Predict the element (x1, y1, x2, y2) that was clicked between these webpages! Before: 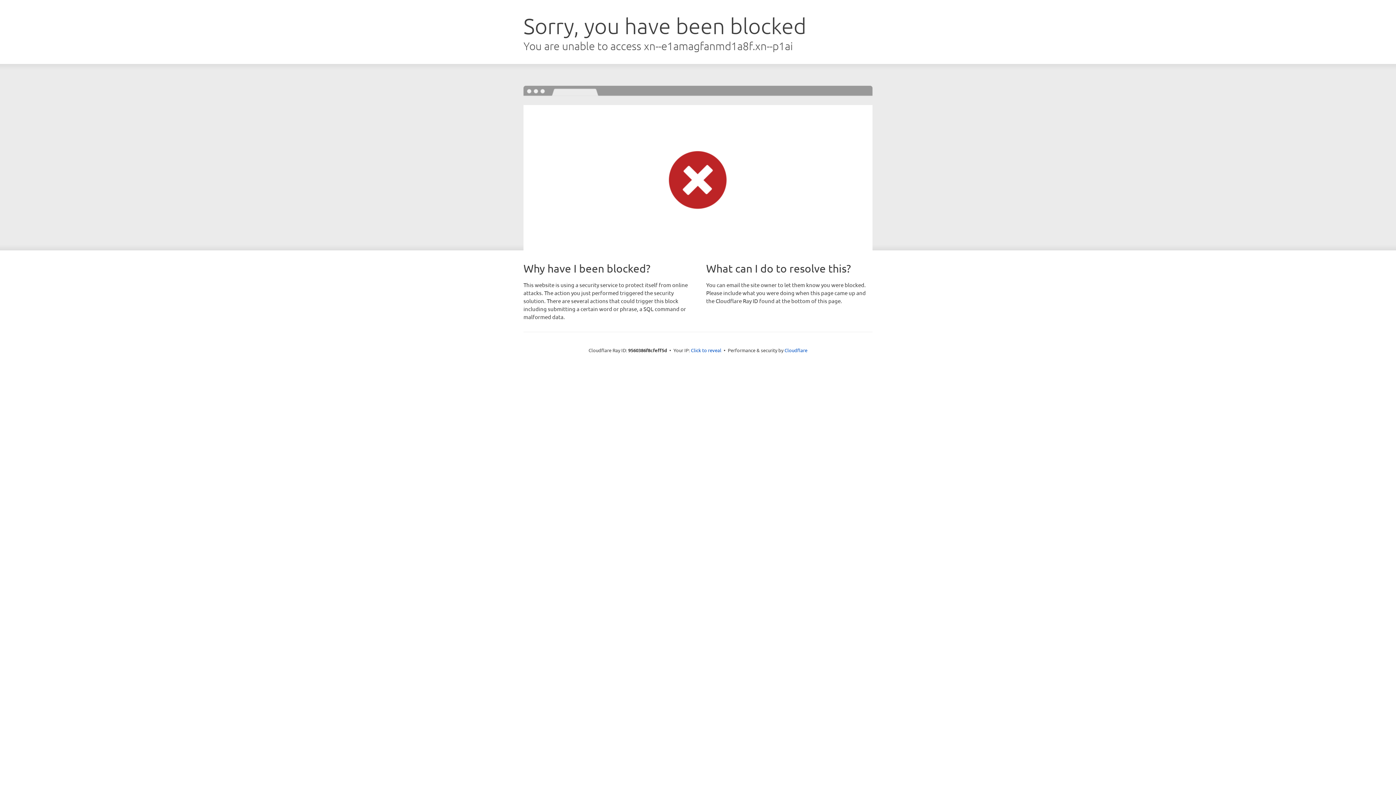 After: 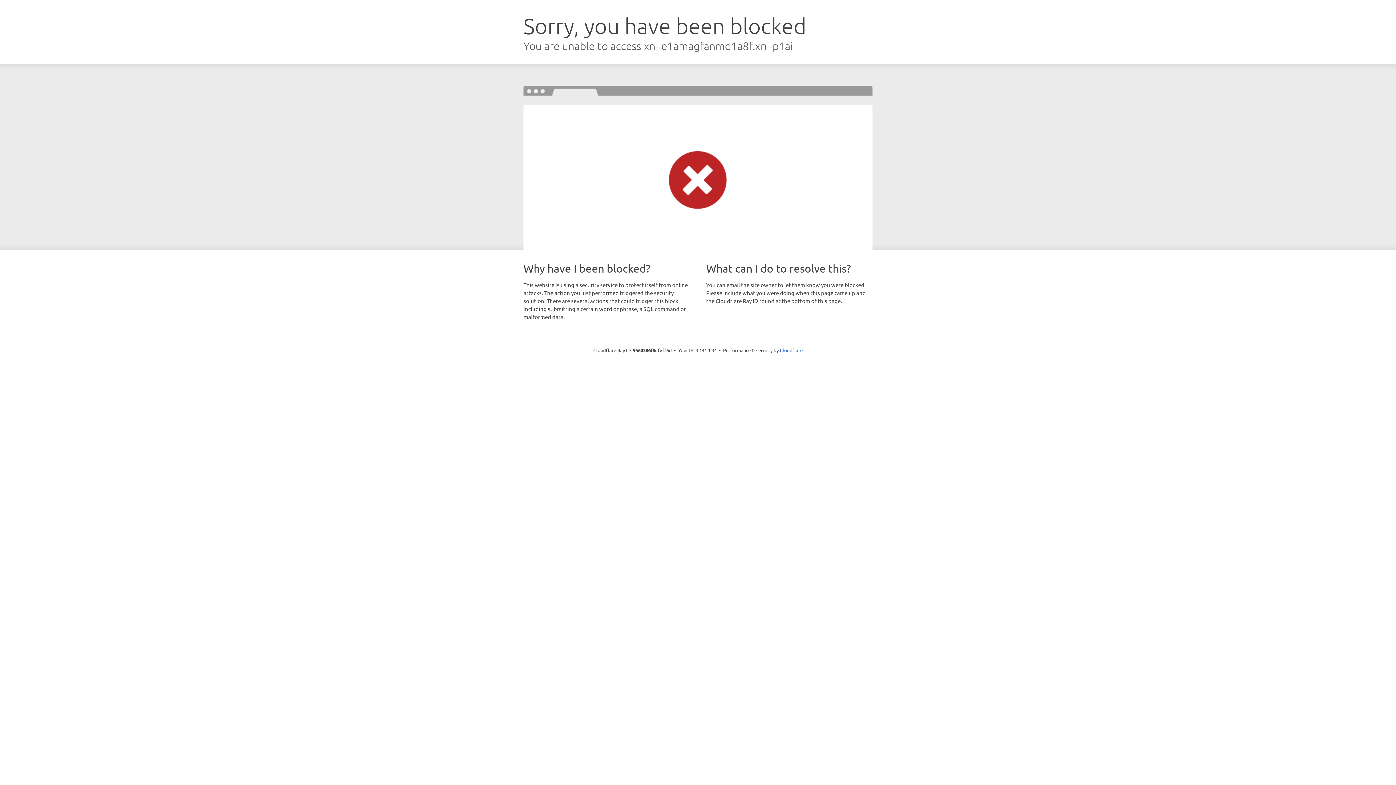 Action: bbox: (691, 346, 721, 353) label: Click to reveal